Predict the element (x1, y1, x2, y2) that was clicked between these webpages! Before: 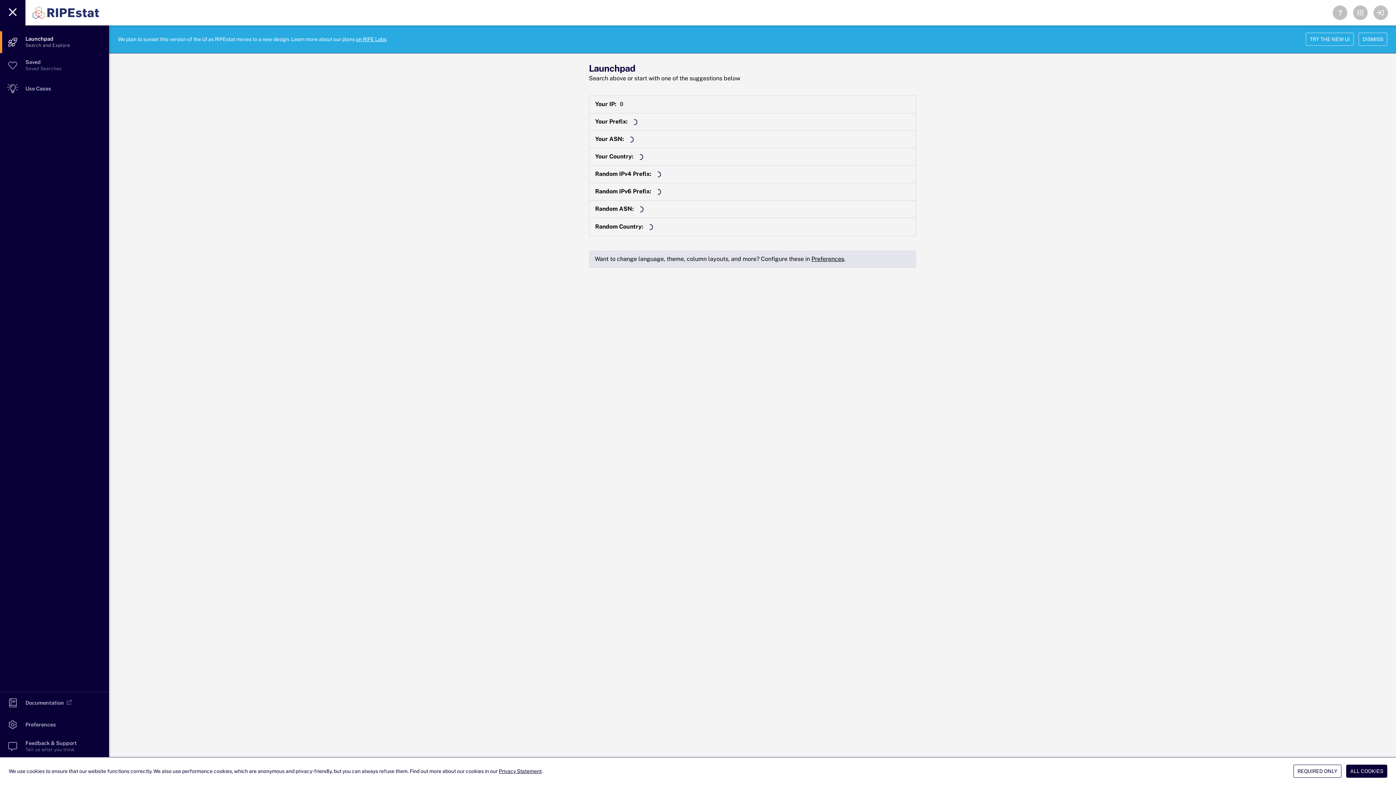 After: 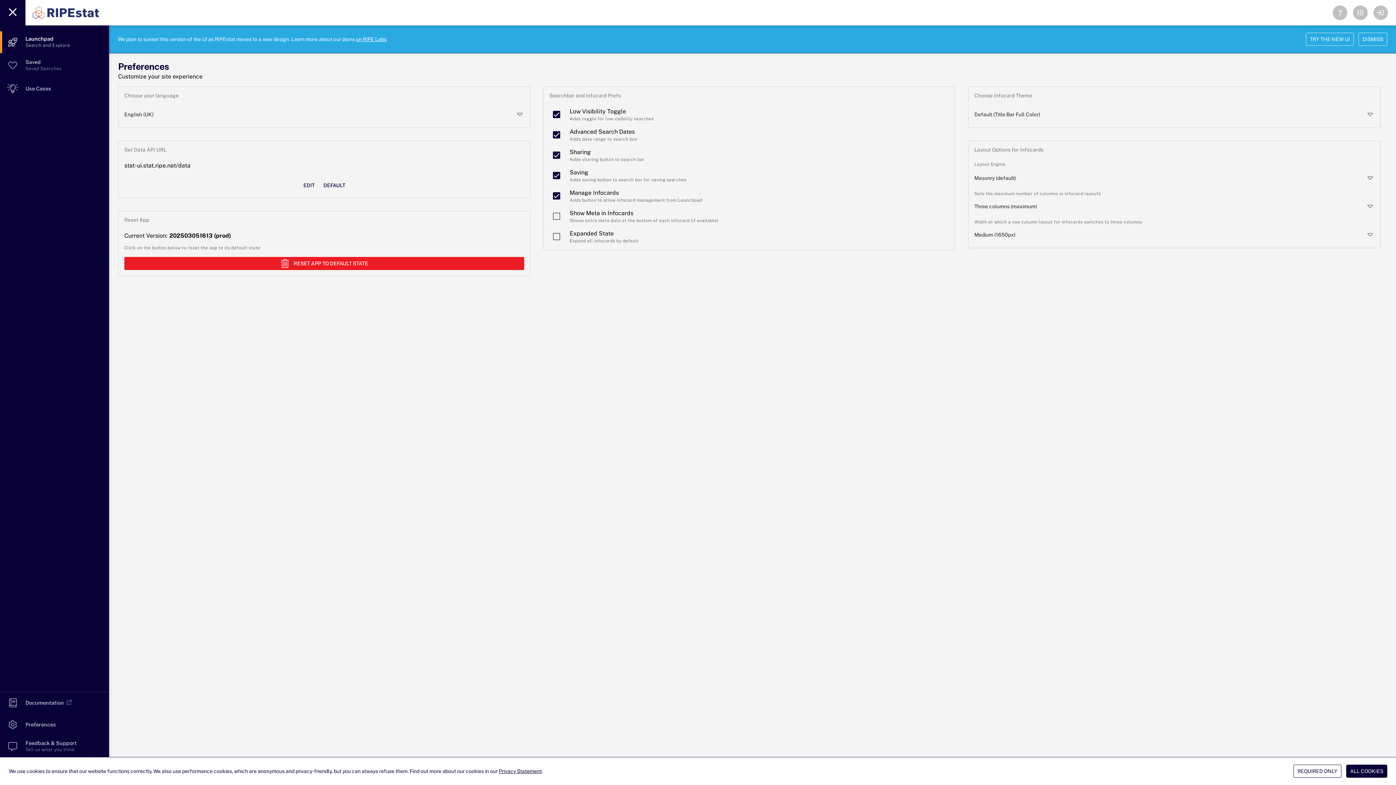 Action: bbox: (811, 255, 844, 262) label: Preferences